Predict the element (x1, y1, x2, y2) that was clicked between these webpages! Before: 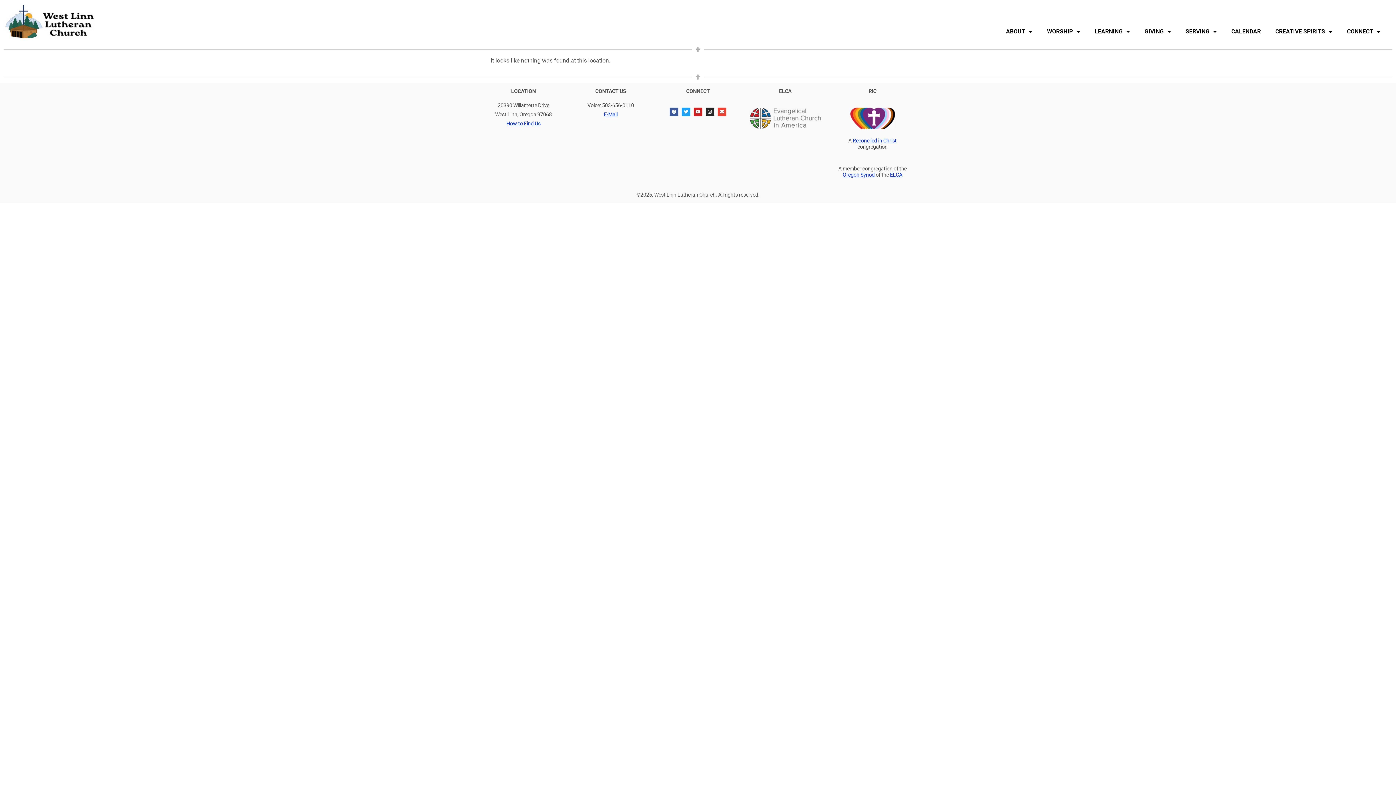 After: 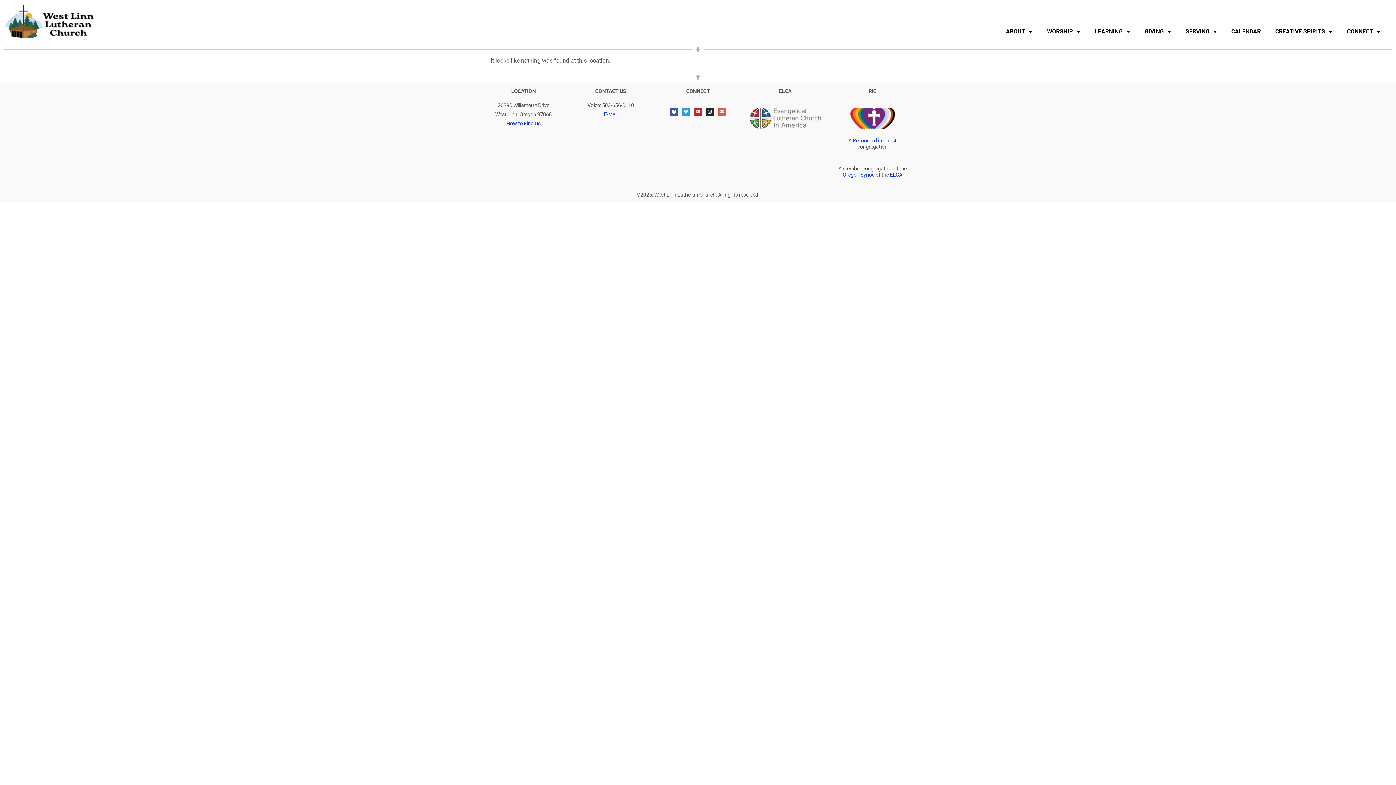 Action: bbox: (717, 107, 726, 116) label: Envelope